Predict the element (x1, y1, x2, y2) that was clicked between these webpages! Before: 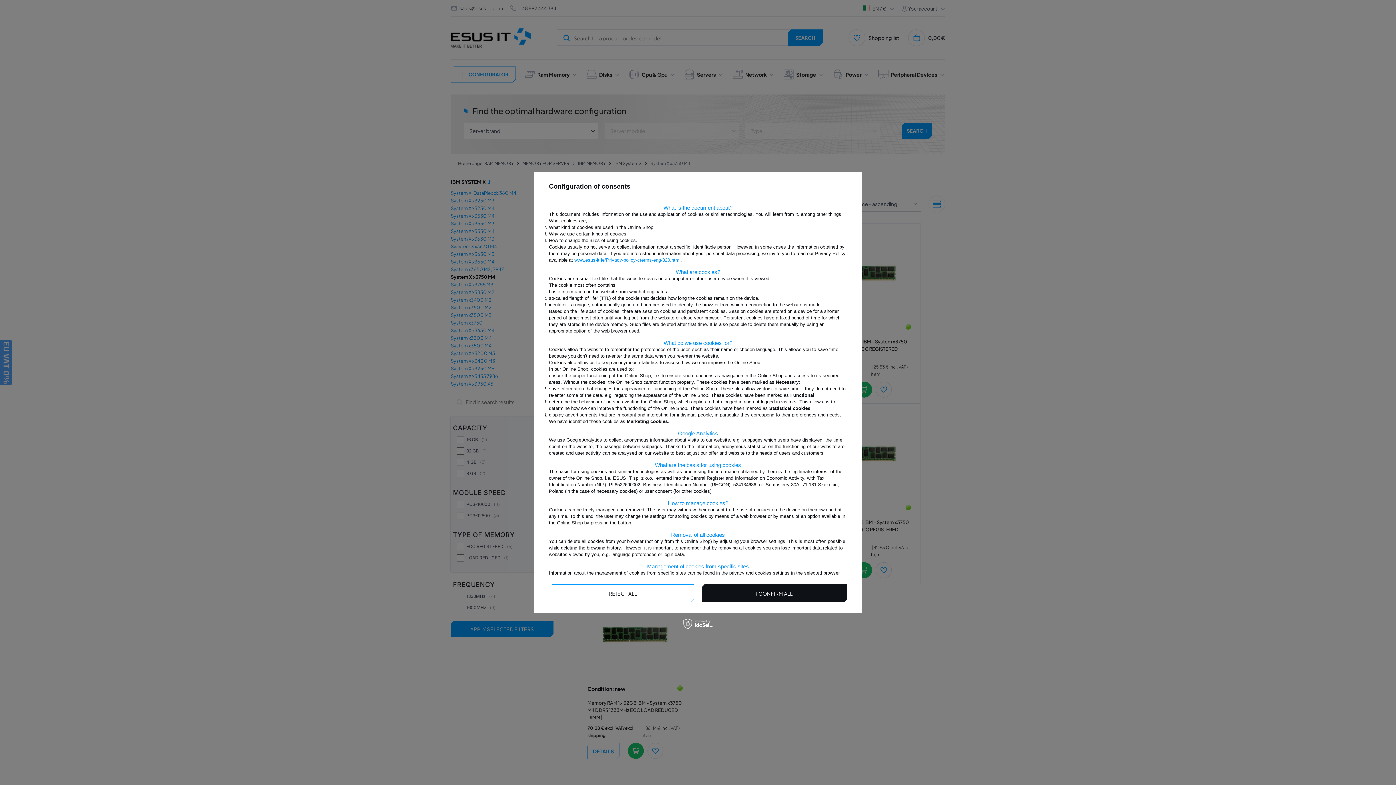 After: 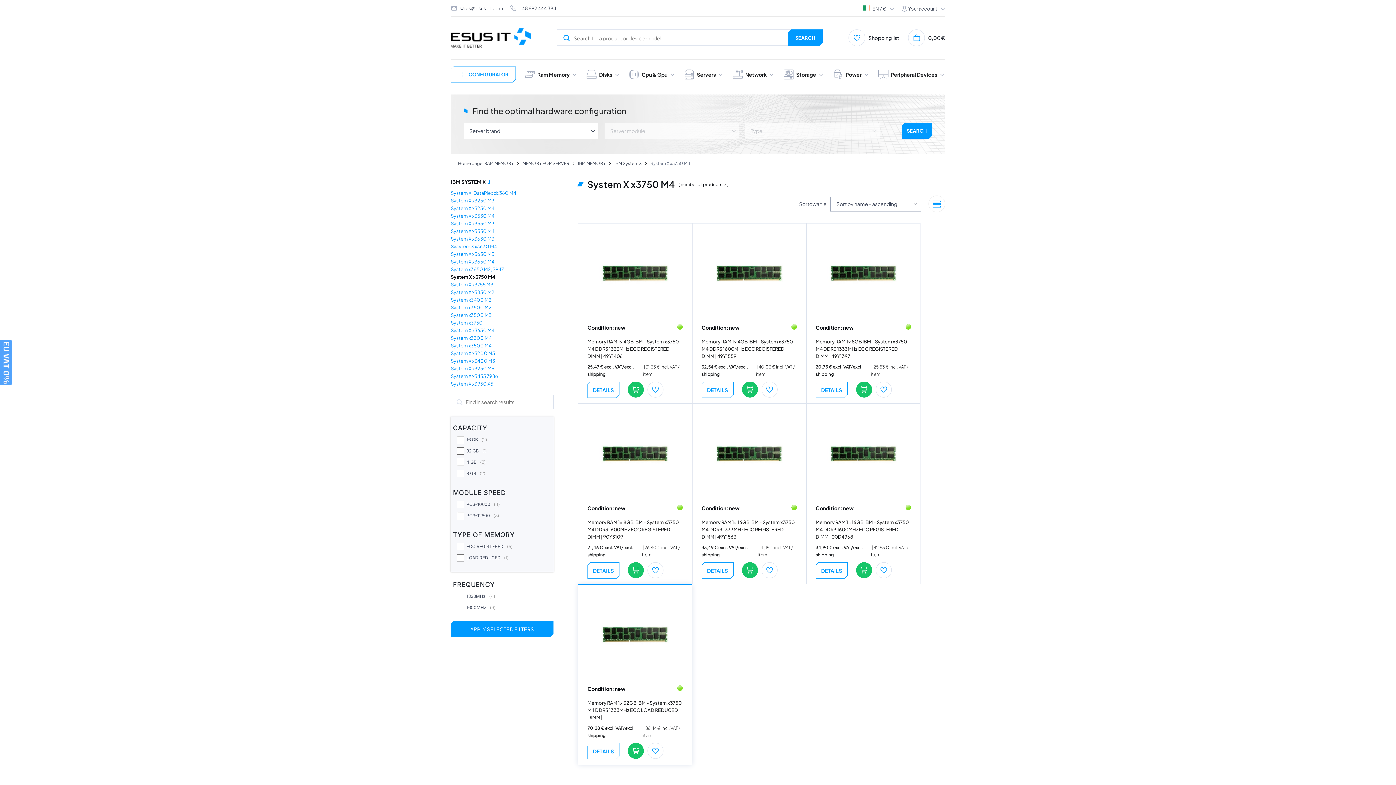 Action: bbox: (549, 584, 694, 602) label: I REJECT ALL